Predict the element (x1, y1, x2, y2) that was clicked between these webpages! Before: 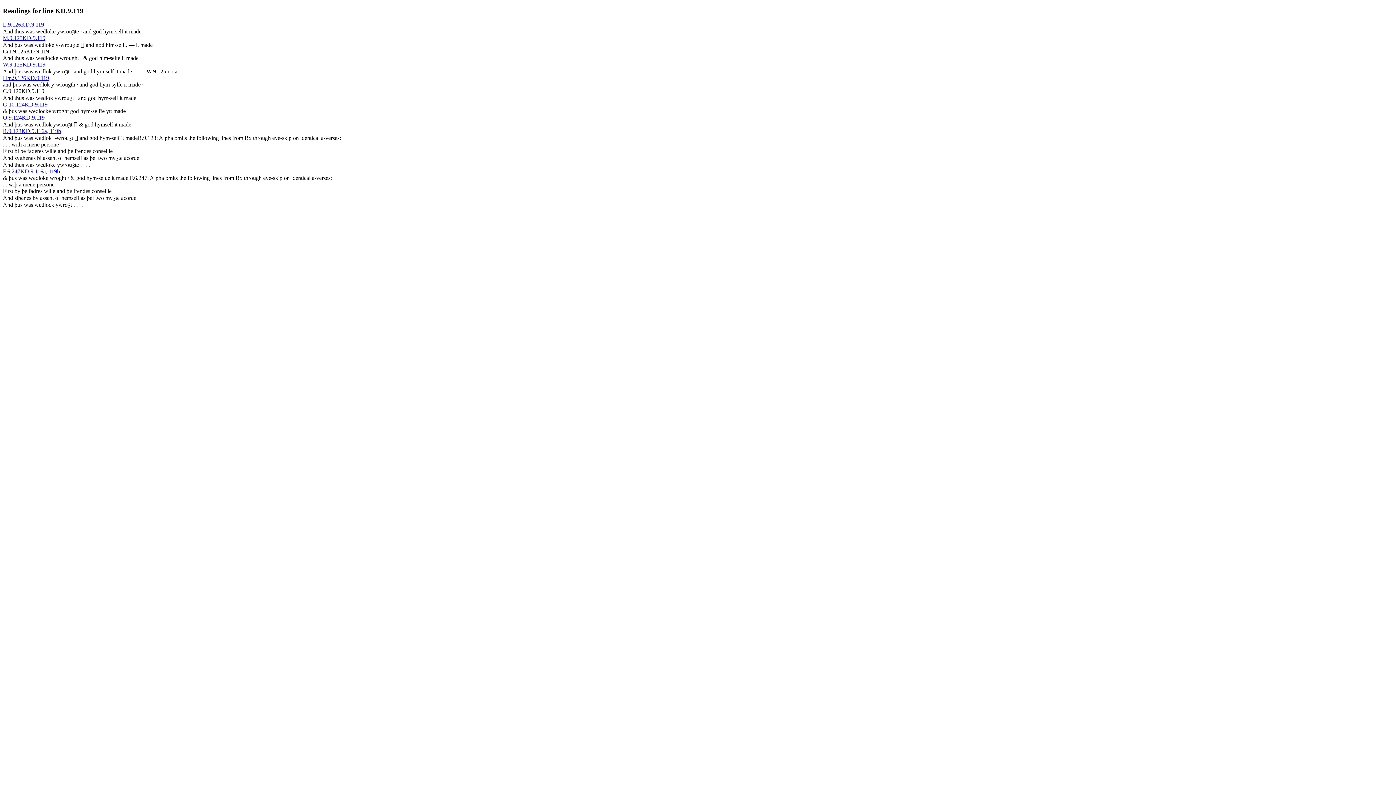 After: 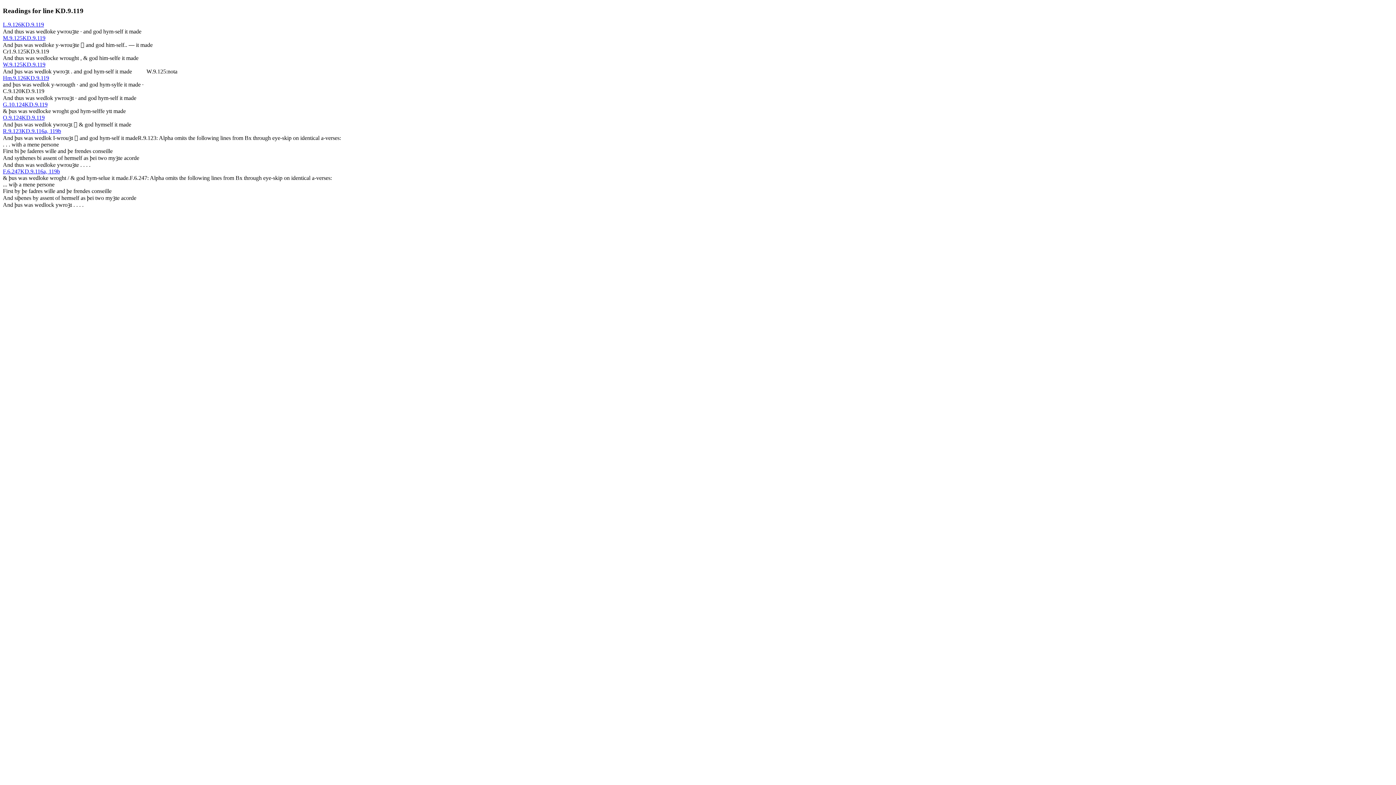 Action: bbox: (2, 21, 44, 27) label: L.9.126KD.9.119